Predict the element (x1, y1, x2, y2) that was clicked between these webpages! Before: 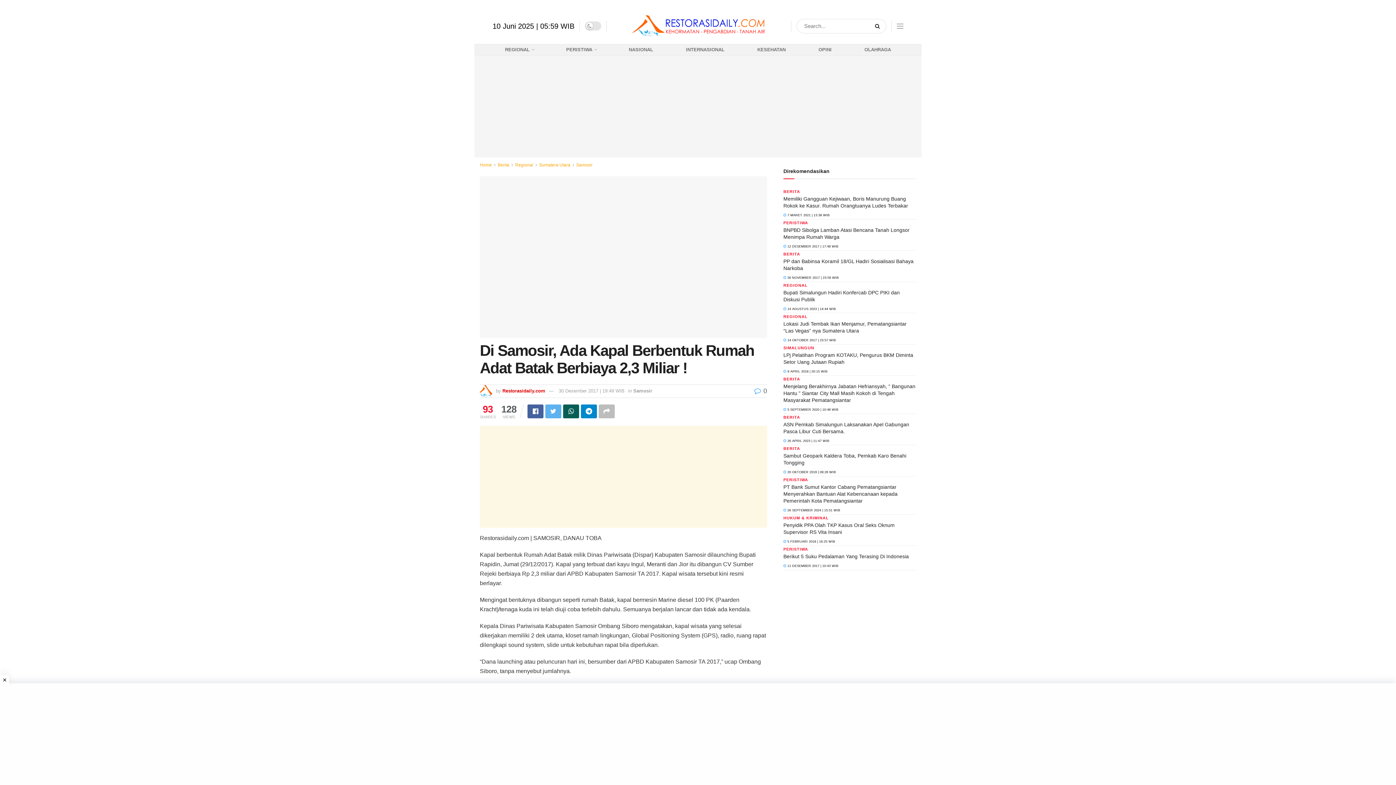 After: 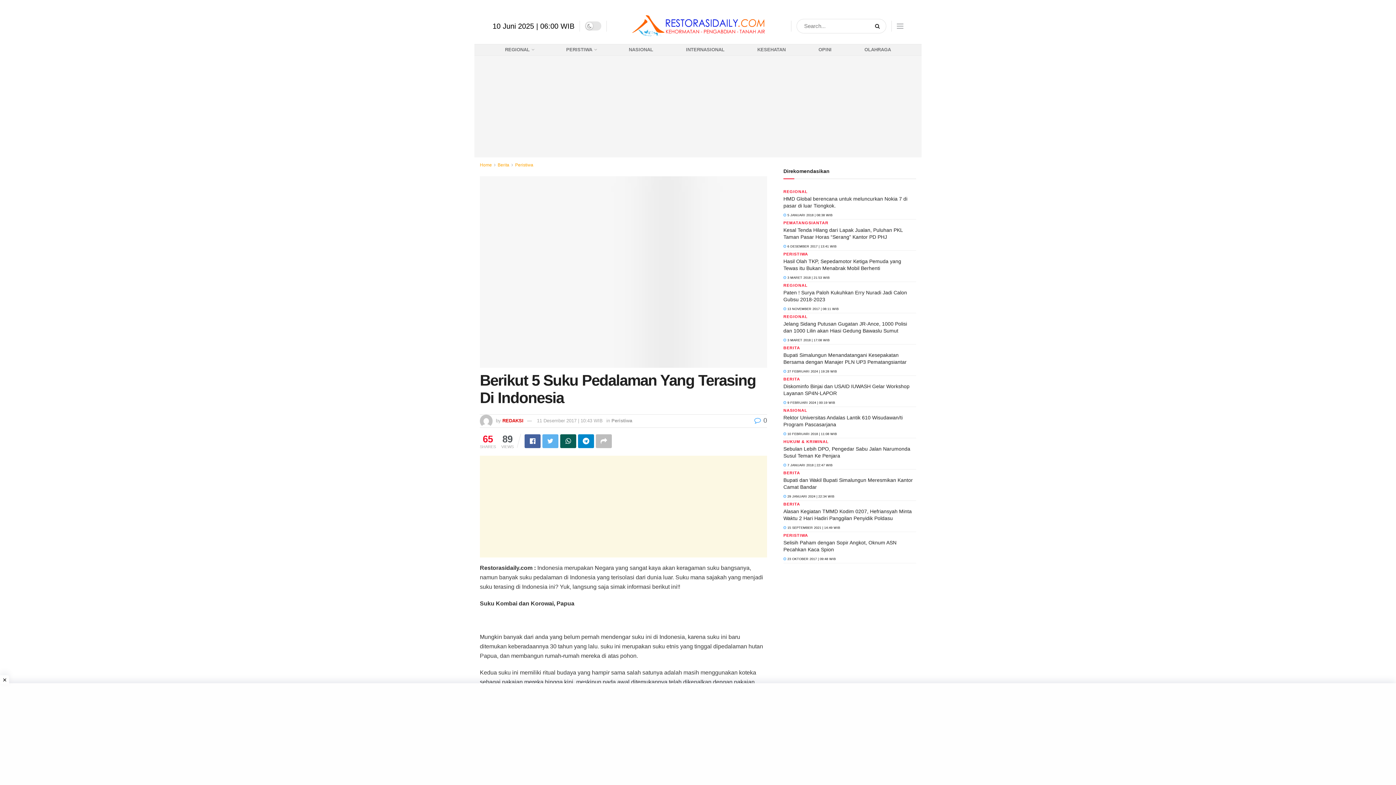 Action: label: Berikut 5 Suku Pedalaman Yang Terasing Di Indonesia bbox: (783, 553, 909, 559)